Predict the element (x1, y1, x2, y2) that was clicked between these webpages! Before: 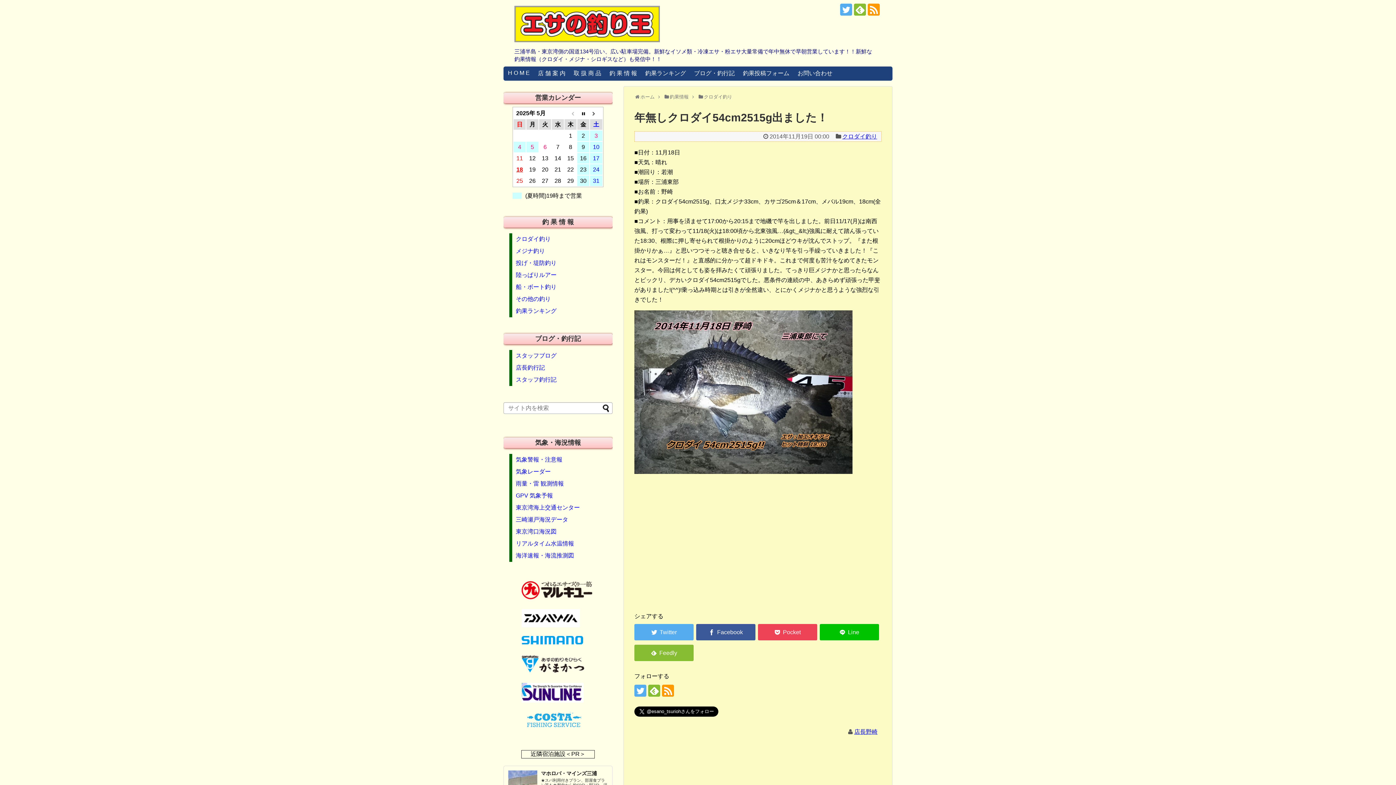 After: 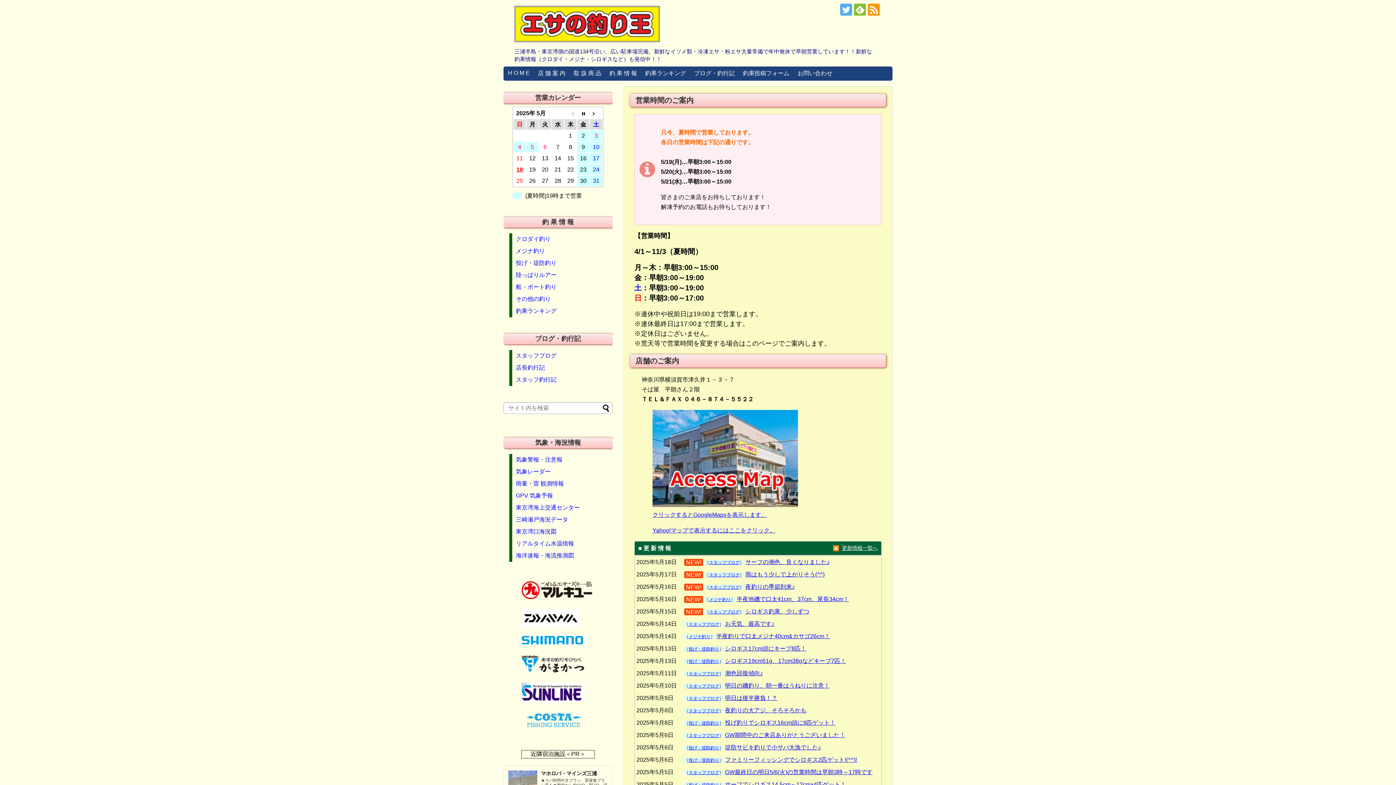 Action: bbox: (504, 66, 533, 79) label: H O M E